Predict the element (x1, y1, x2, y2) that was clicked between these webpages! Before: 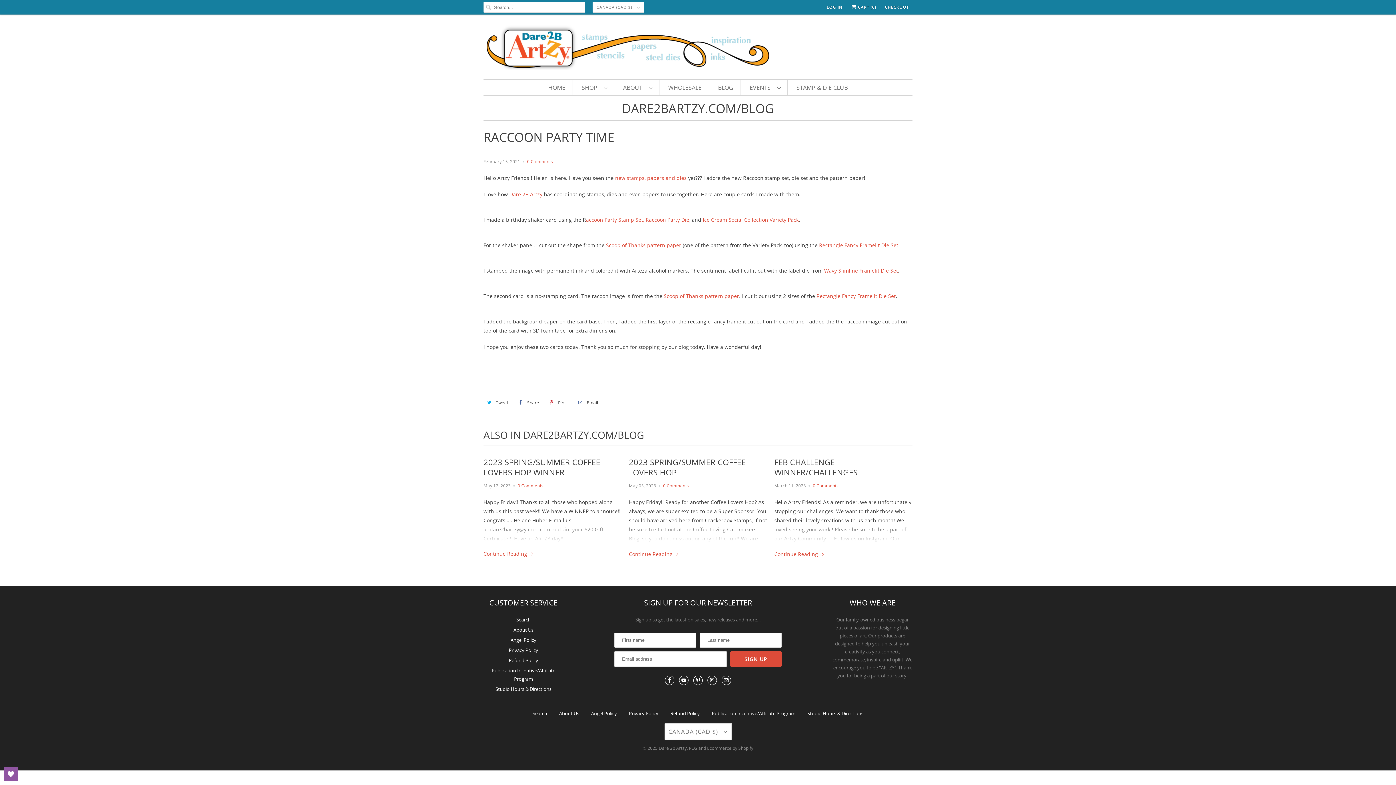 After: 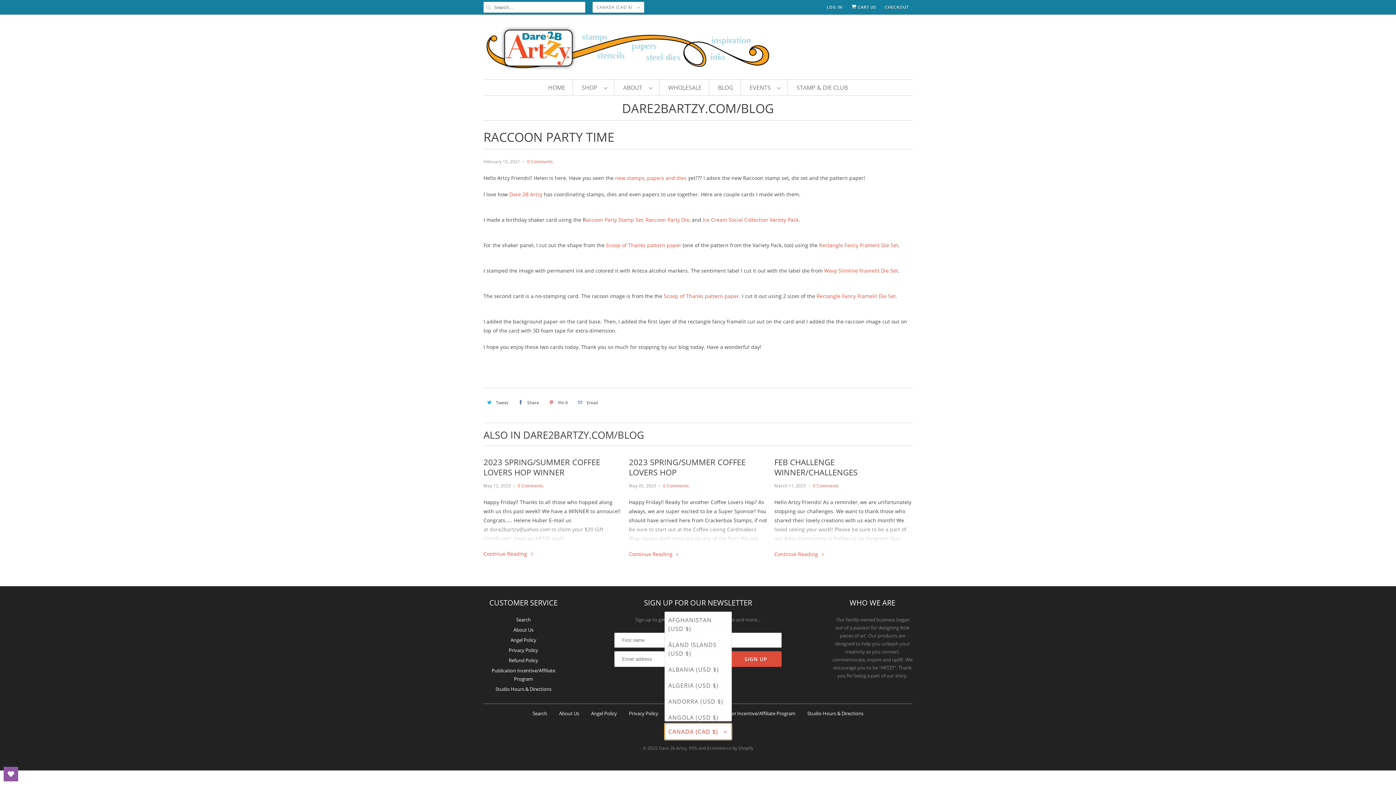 Action: bbox: (664, 723, 731, 740) label: CANADA (CAD $) 